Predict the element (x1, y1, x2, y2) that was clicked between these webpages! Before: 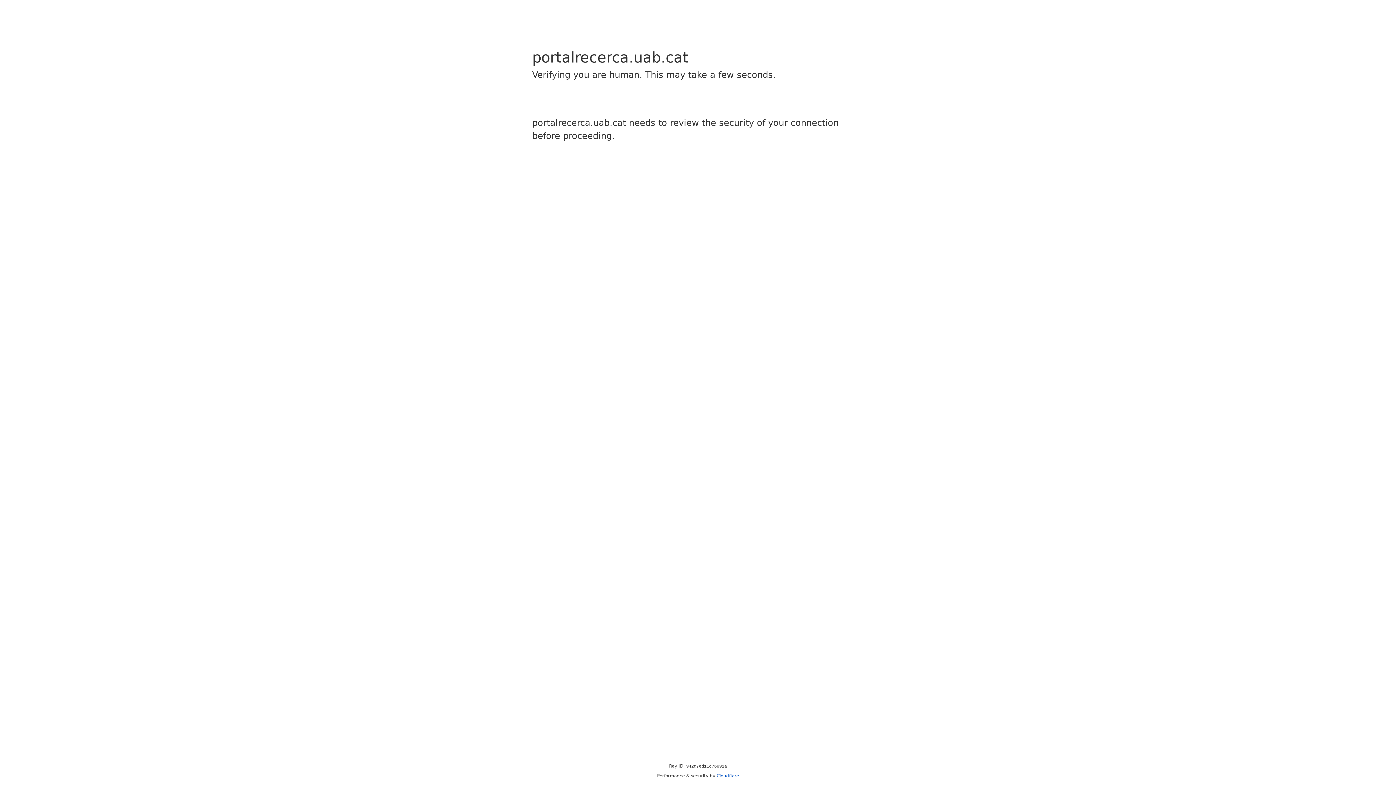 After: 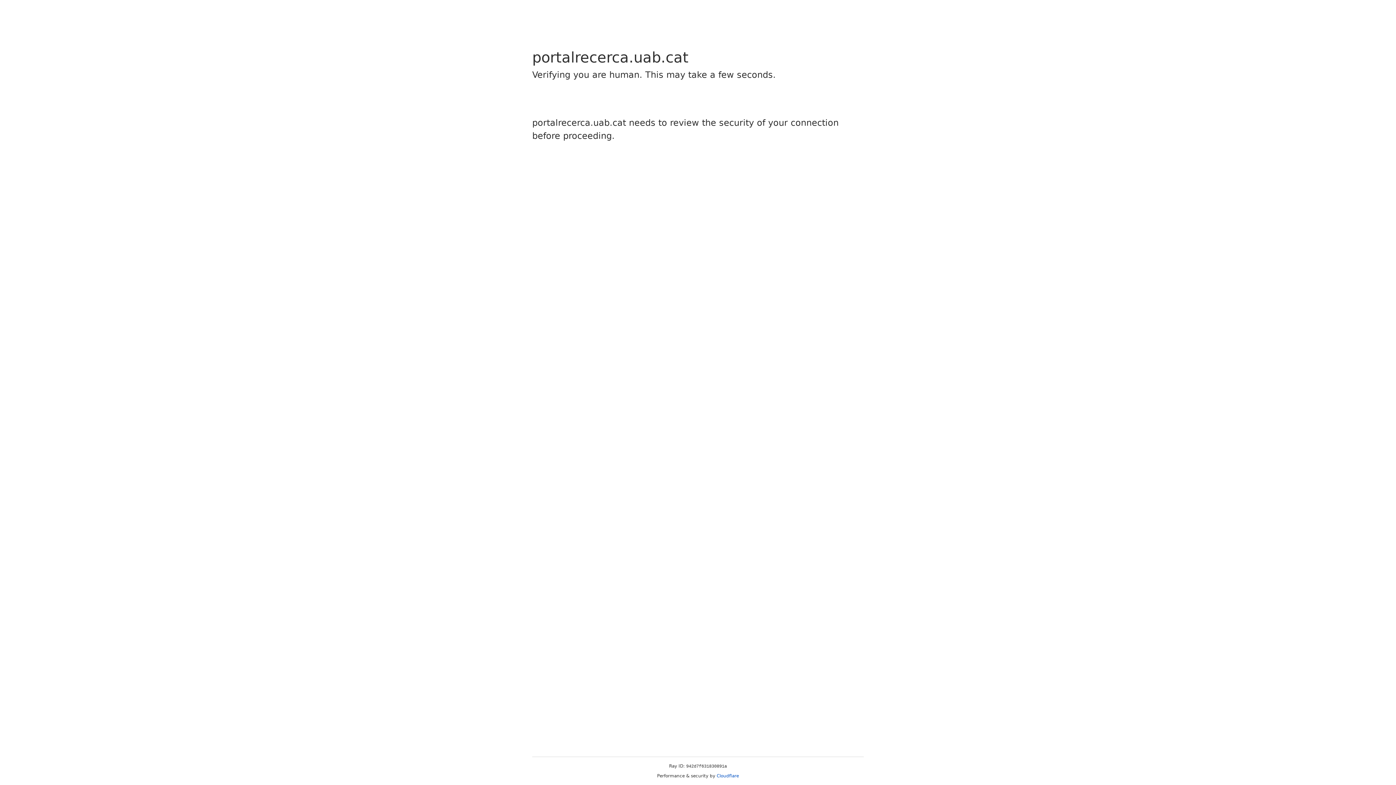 Action: bbox: (716, 773, 739, 778) label: Cloudflare